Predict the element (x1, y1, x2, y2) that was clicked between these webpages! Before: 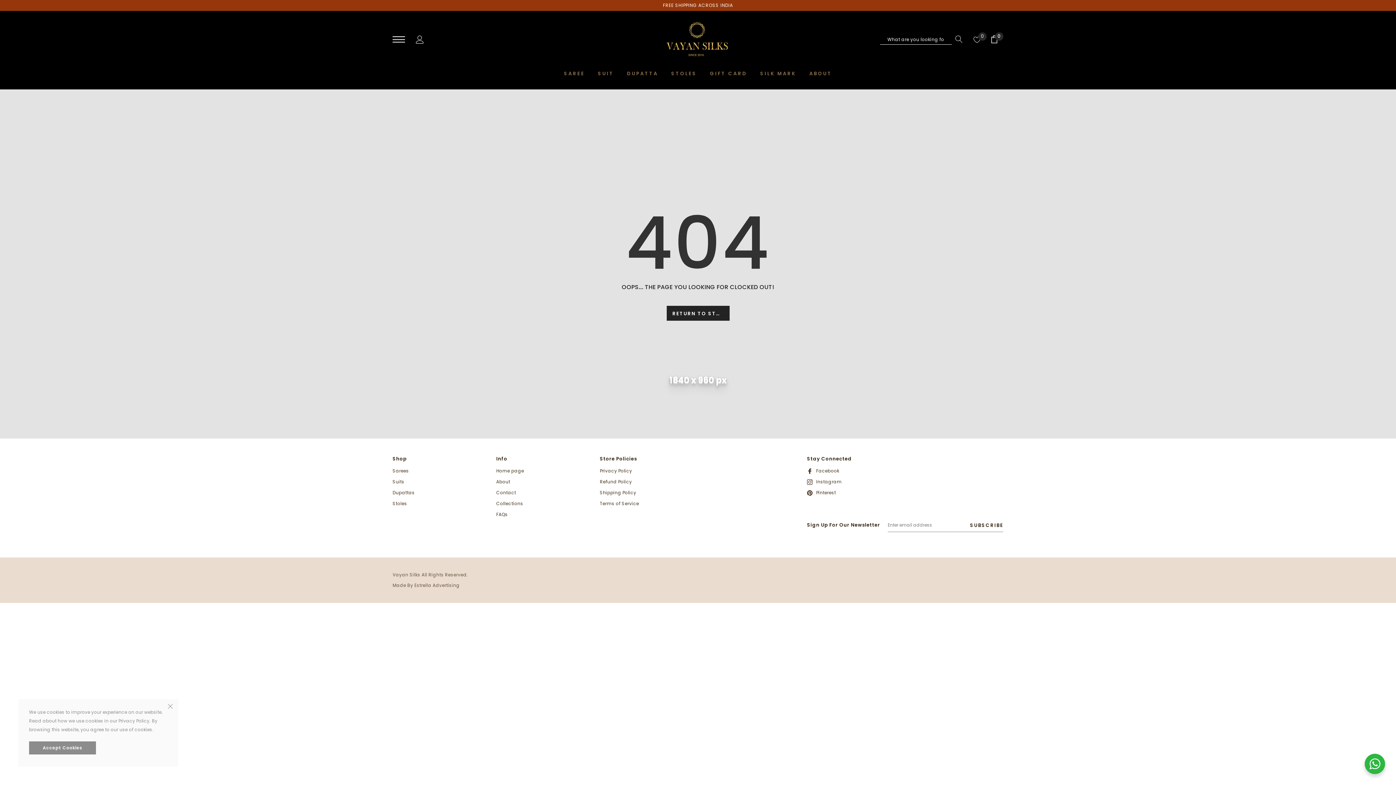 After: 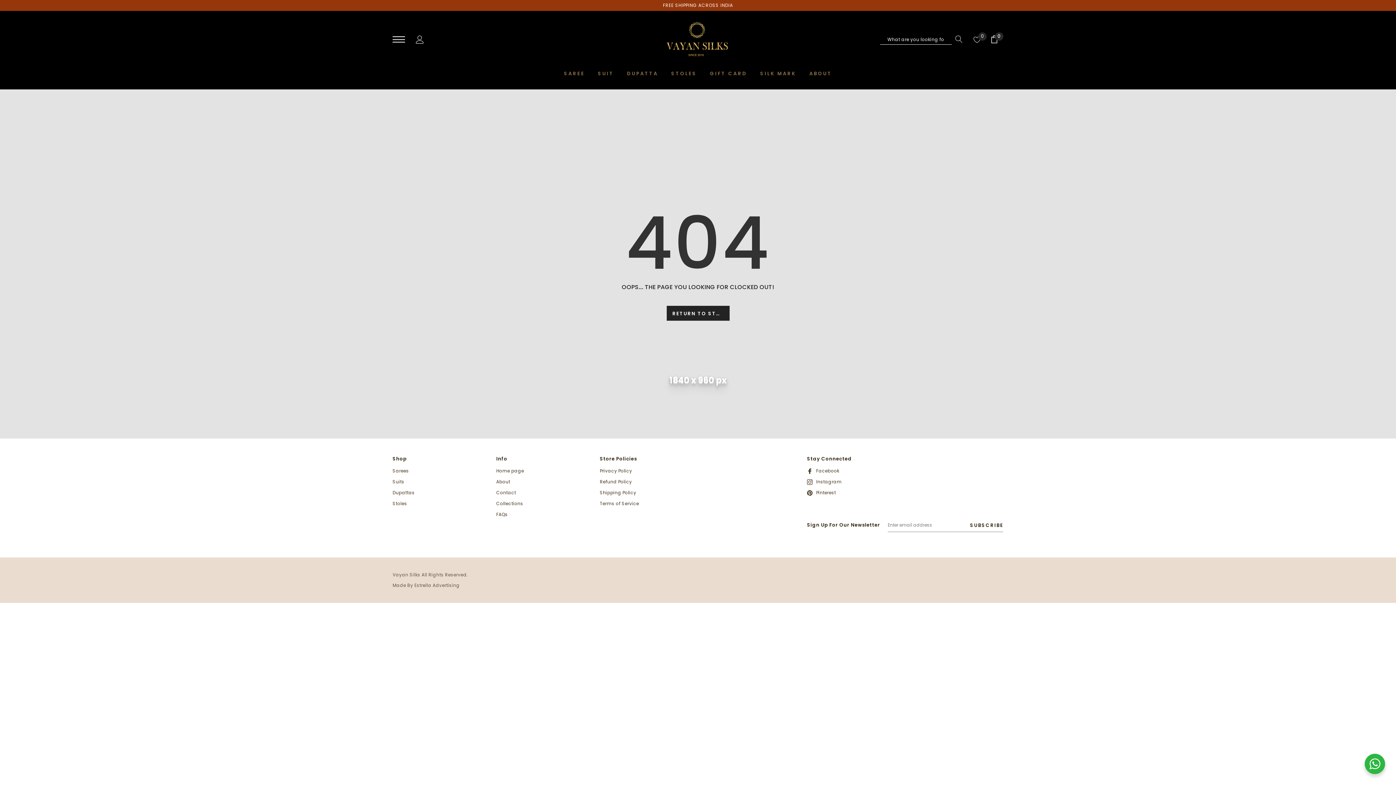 Action: bbox: (168, 701, 172, 710)